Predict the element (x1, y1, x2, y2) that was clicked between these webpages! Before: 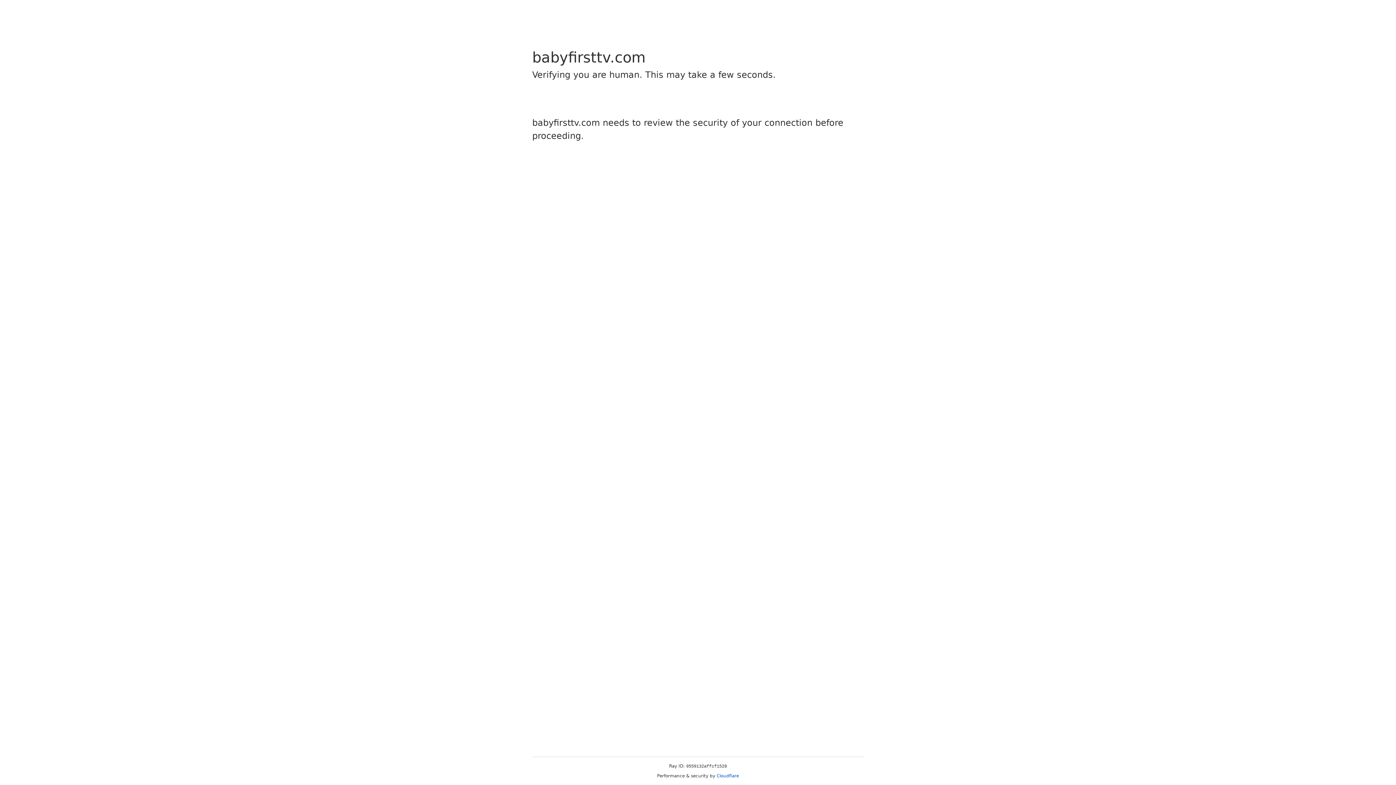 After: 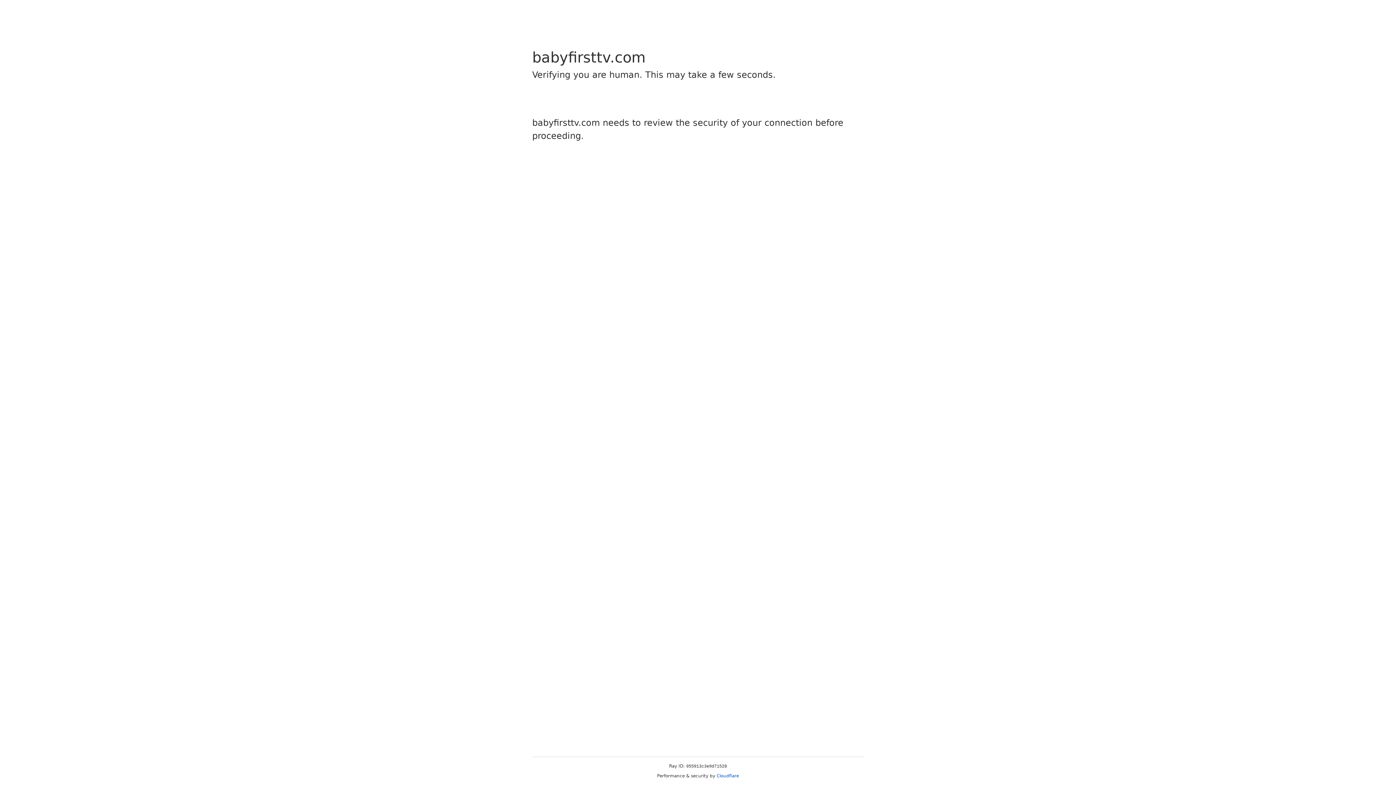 Action: bbox: (716, 773, 739, 778) label: Cloudflare